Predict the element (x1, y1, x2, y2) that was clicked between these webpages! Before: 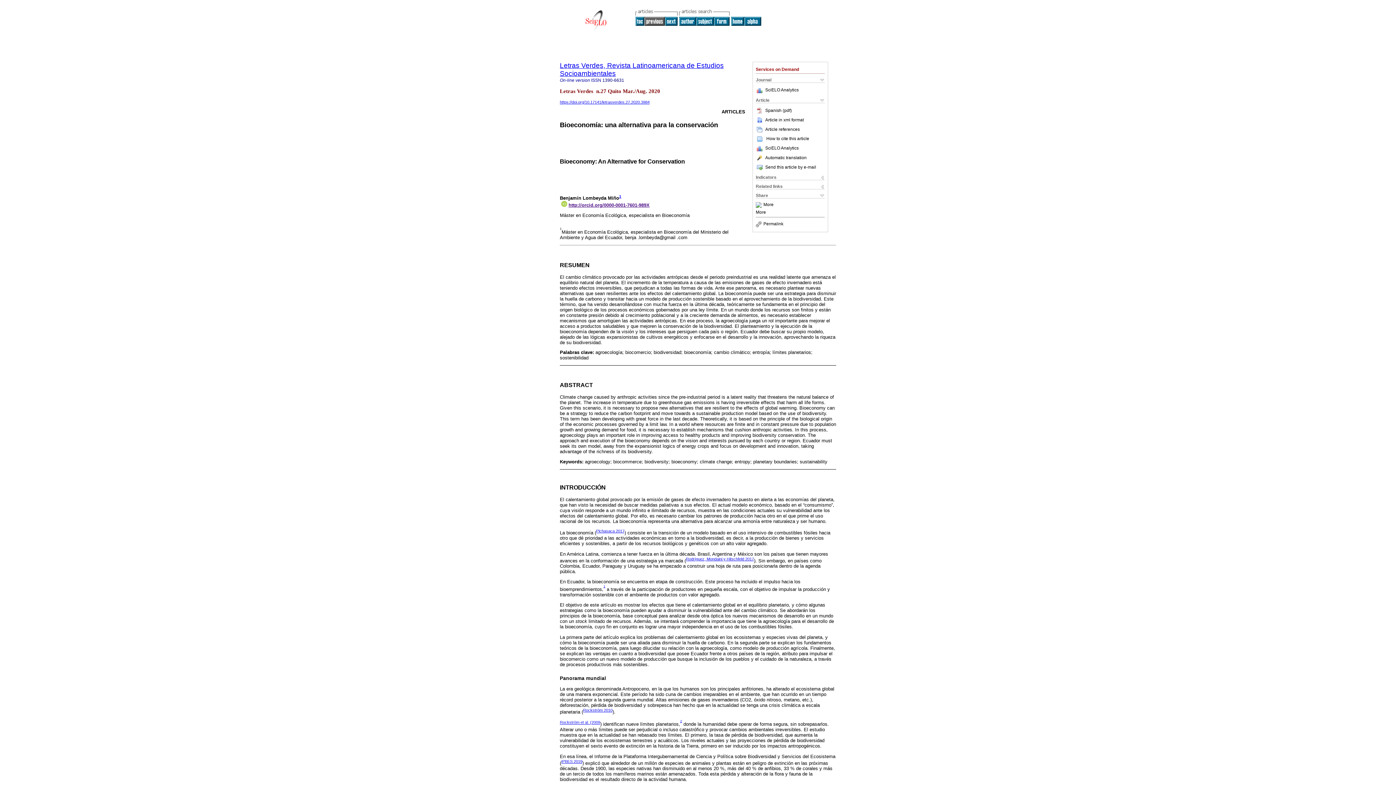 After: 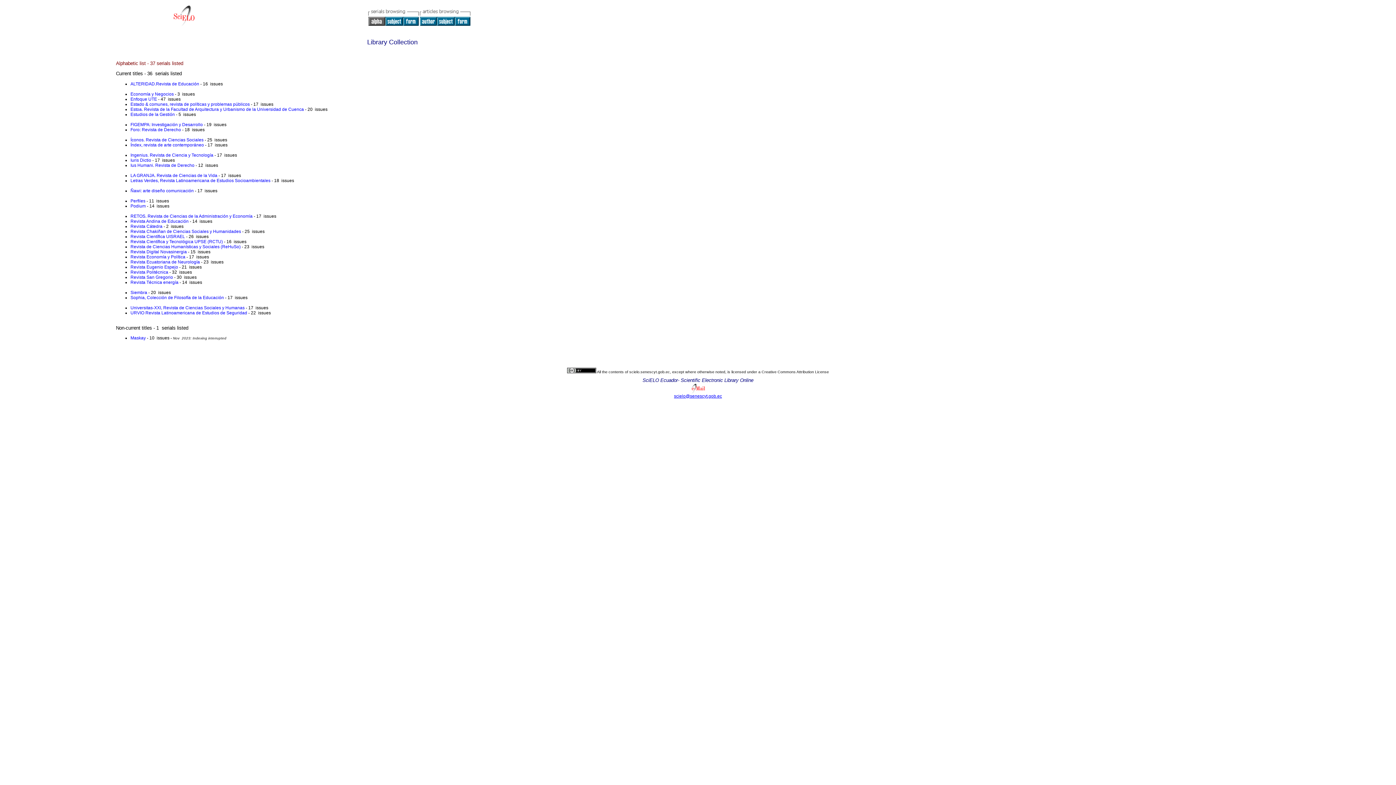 Action: bbox: (744, 21, 761, 26)